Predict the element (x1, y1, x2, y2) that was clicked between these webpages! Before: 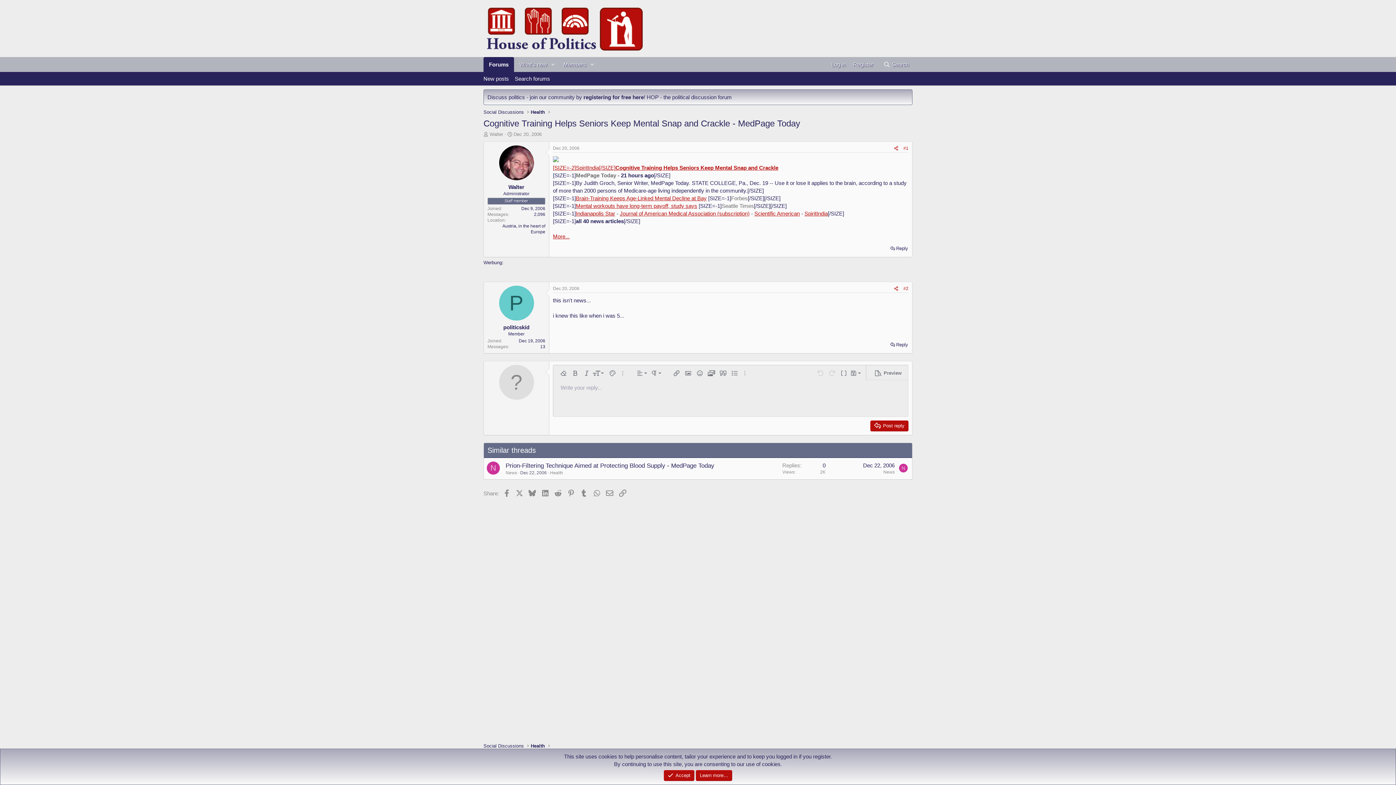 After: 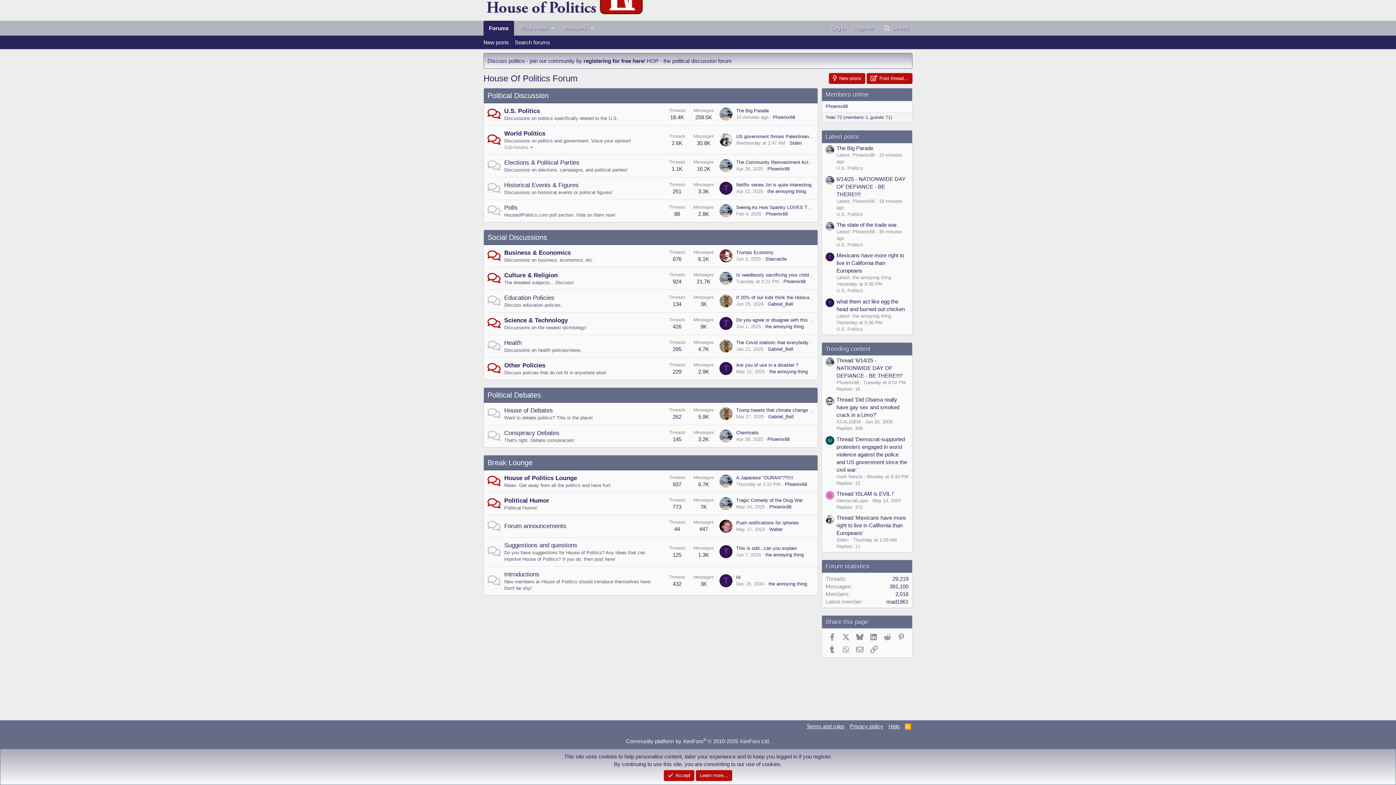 Action: bbox: (481, 741, 525, 750) label: Social Discussions